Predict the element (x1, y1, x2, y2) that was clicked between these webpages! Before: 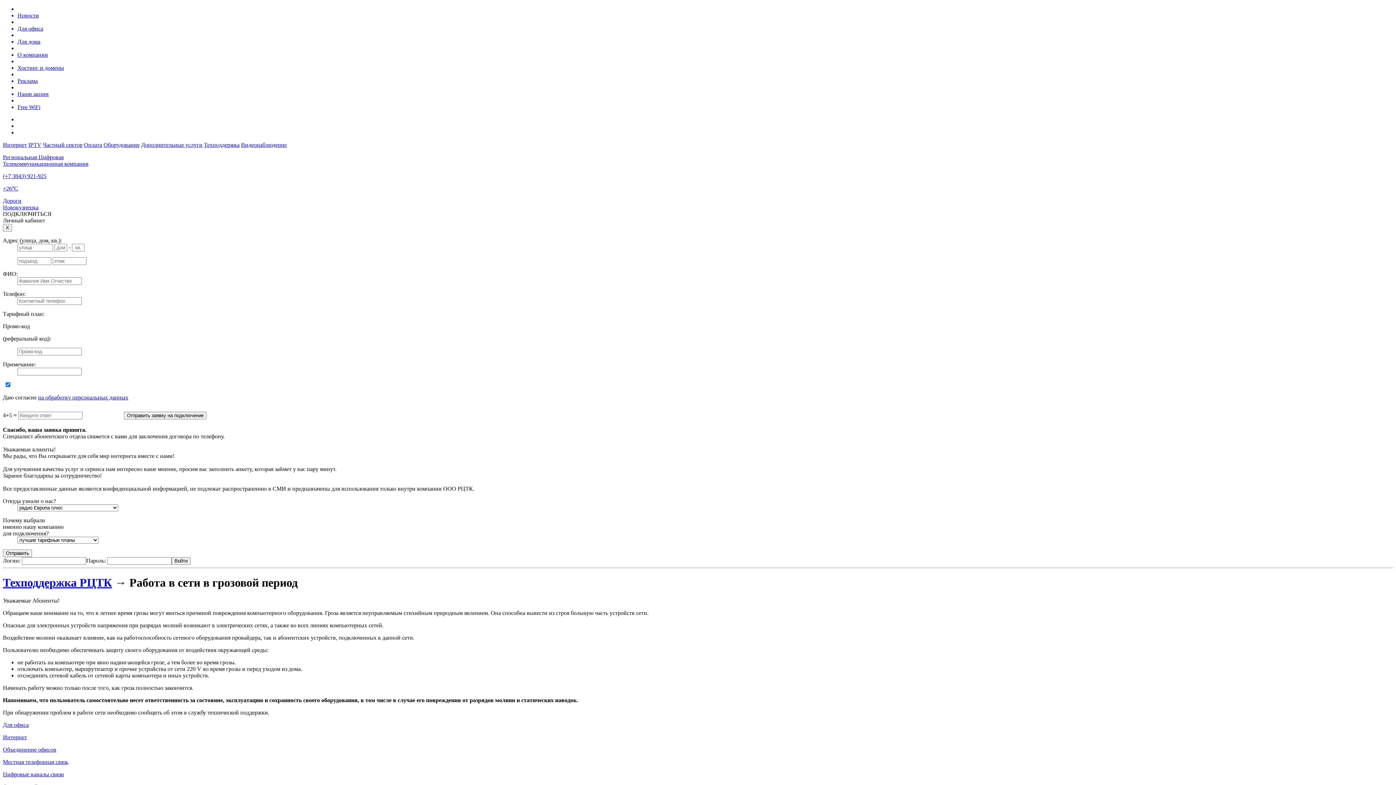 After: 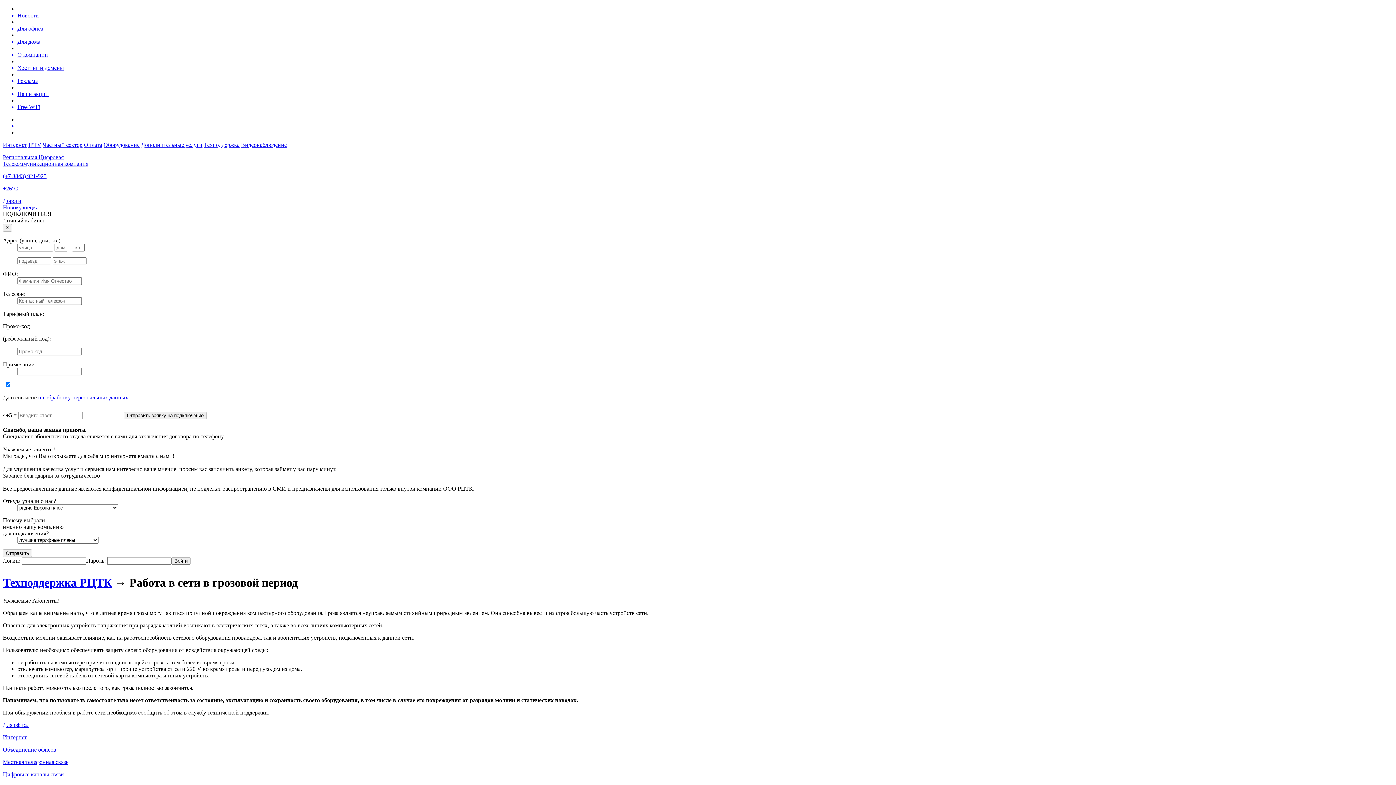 Action: label: Почта bbox: (46, 217, 61, 223)